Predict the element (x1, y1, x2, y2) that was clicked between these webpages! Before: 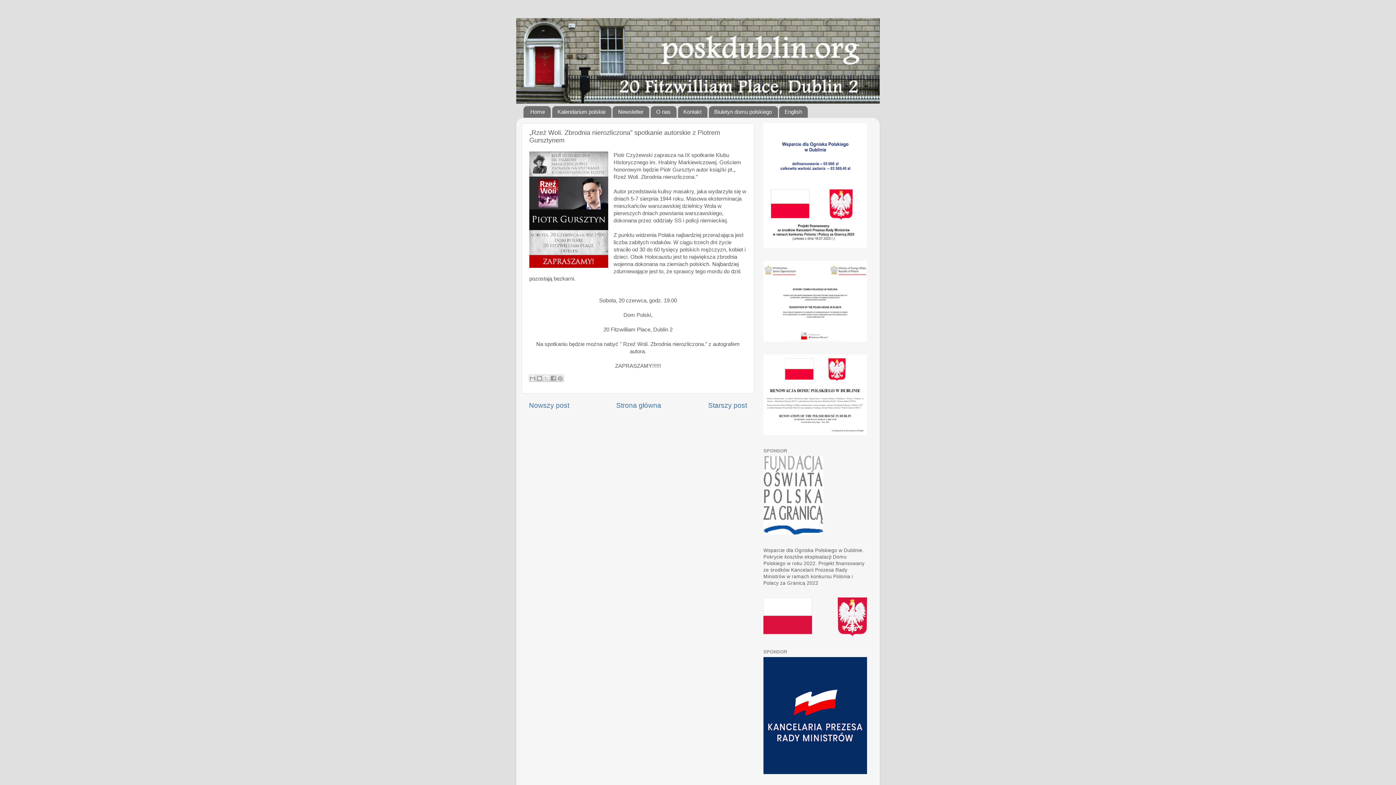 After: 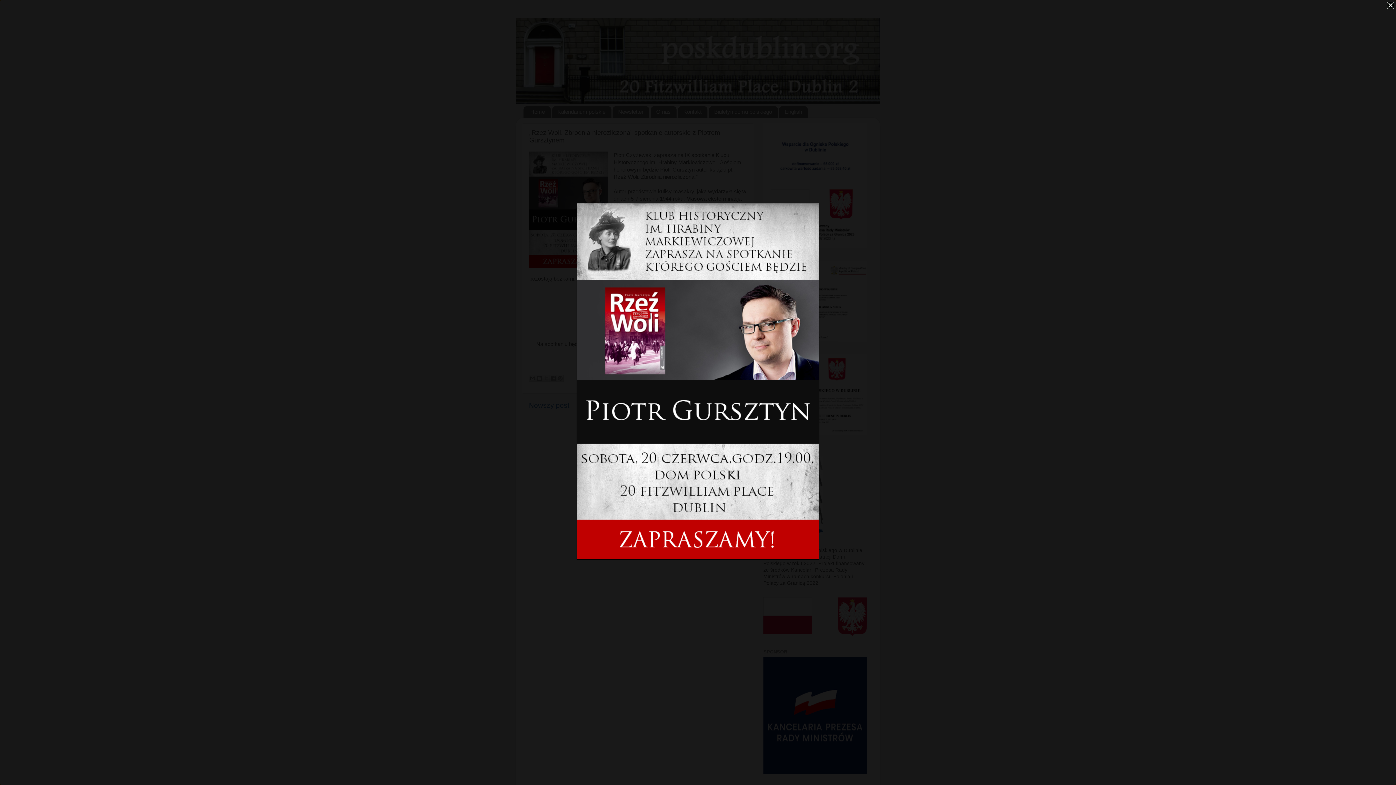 Action: bbox: (529, 151, 608, 269)